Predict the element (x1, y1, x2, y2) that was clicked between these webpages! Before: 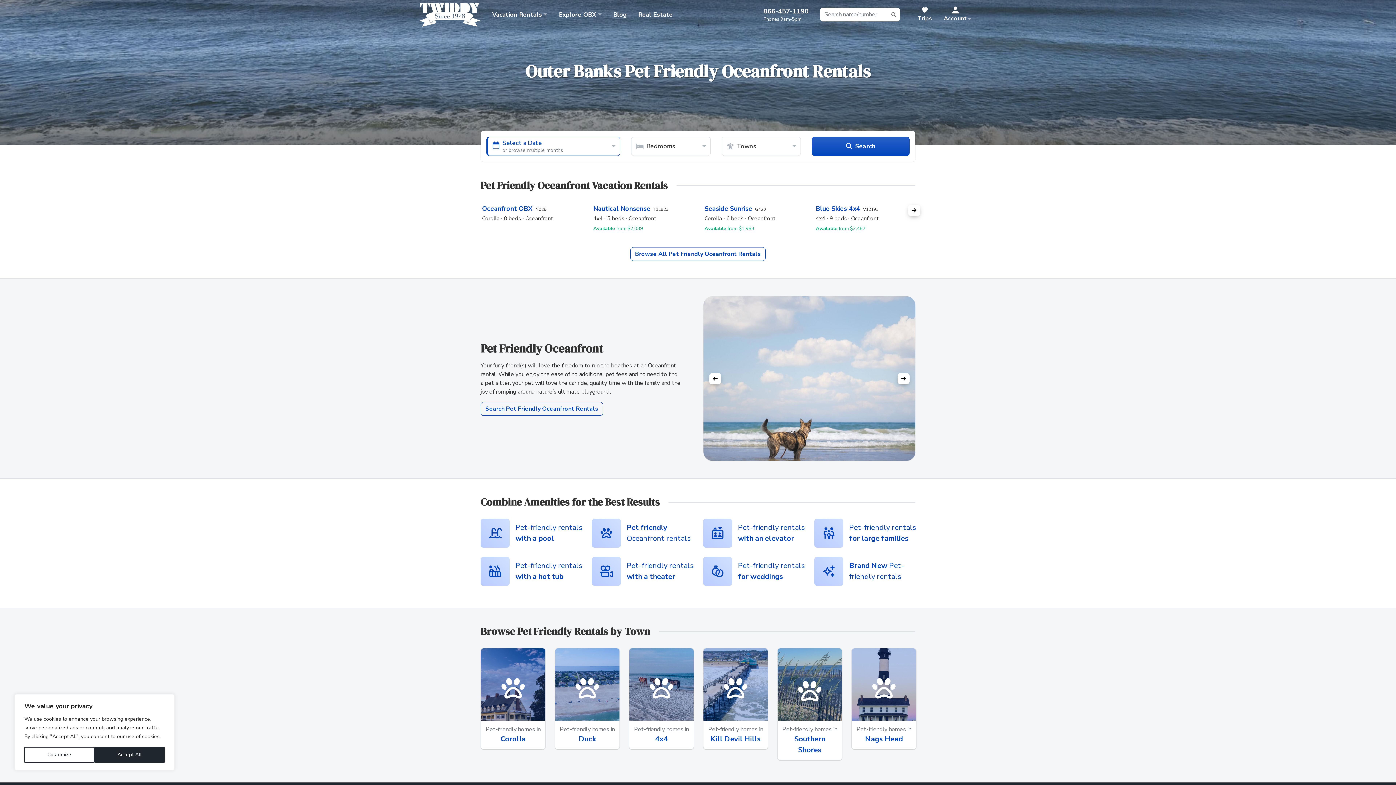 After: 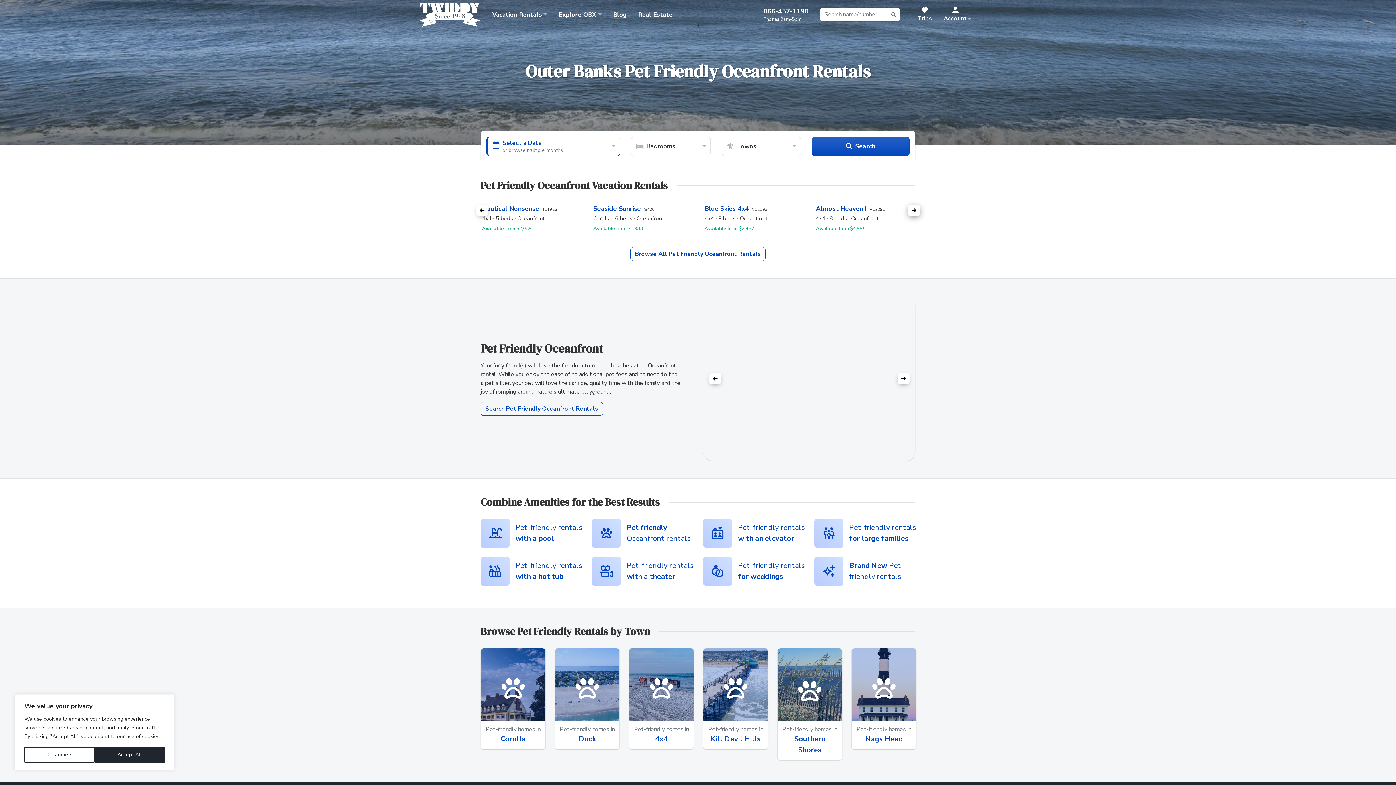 Action: bbox: (908, 204, 920, 216)